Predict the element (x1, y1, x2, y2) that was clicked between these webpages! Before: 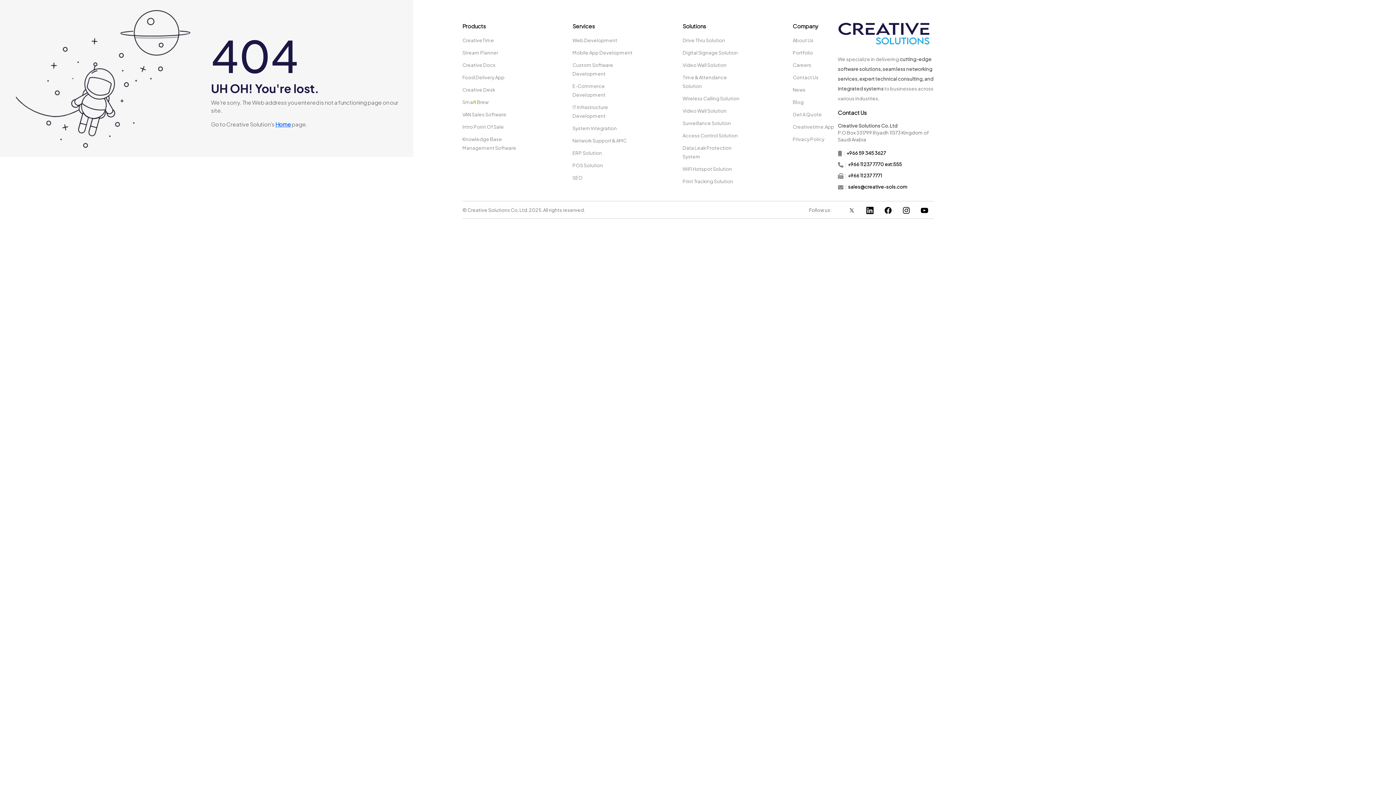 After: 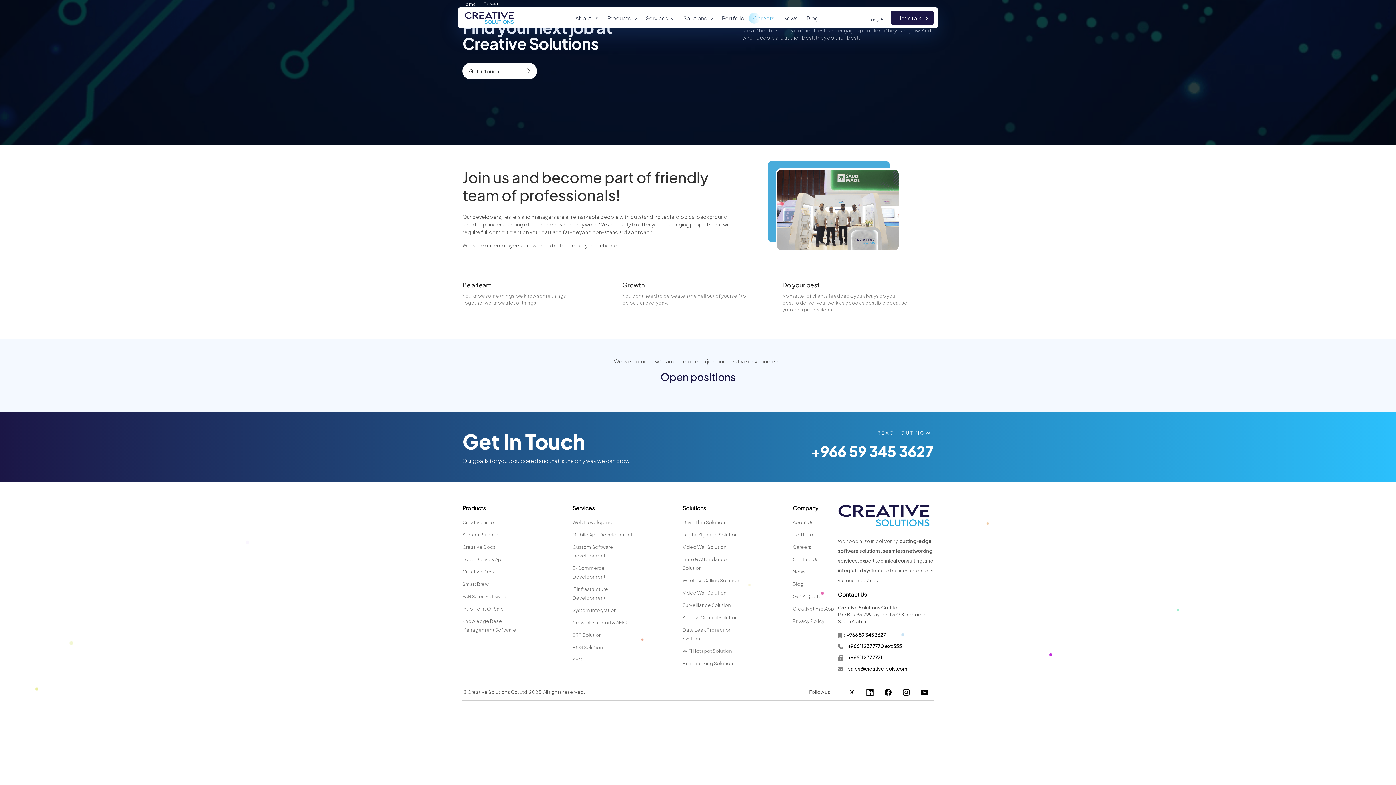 Action: label: Careers bbox: (792, 60, 811, 69)